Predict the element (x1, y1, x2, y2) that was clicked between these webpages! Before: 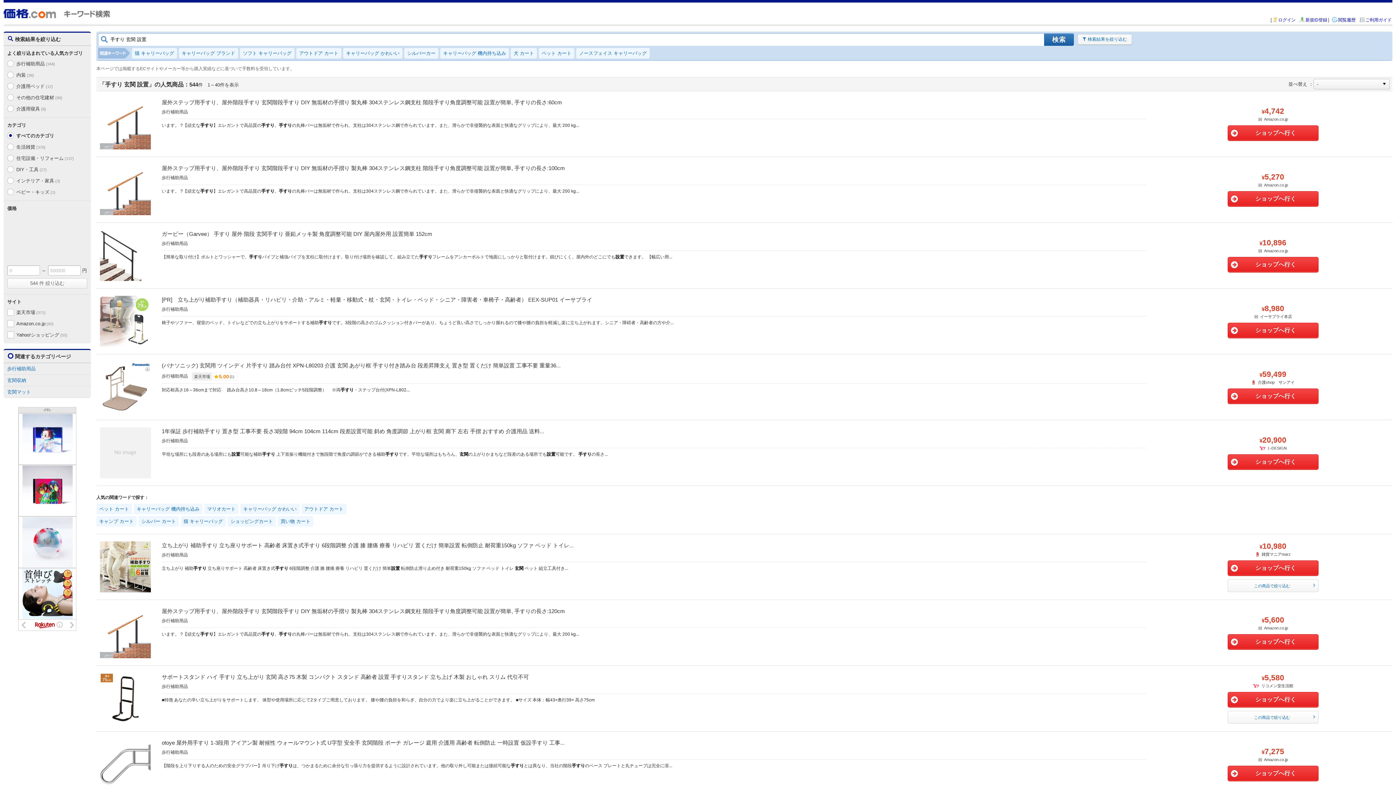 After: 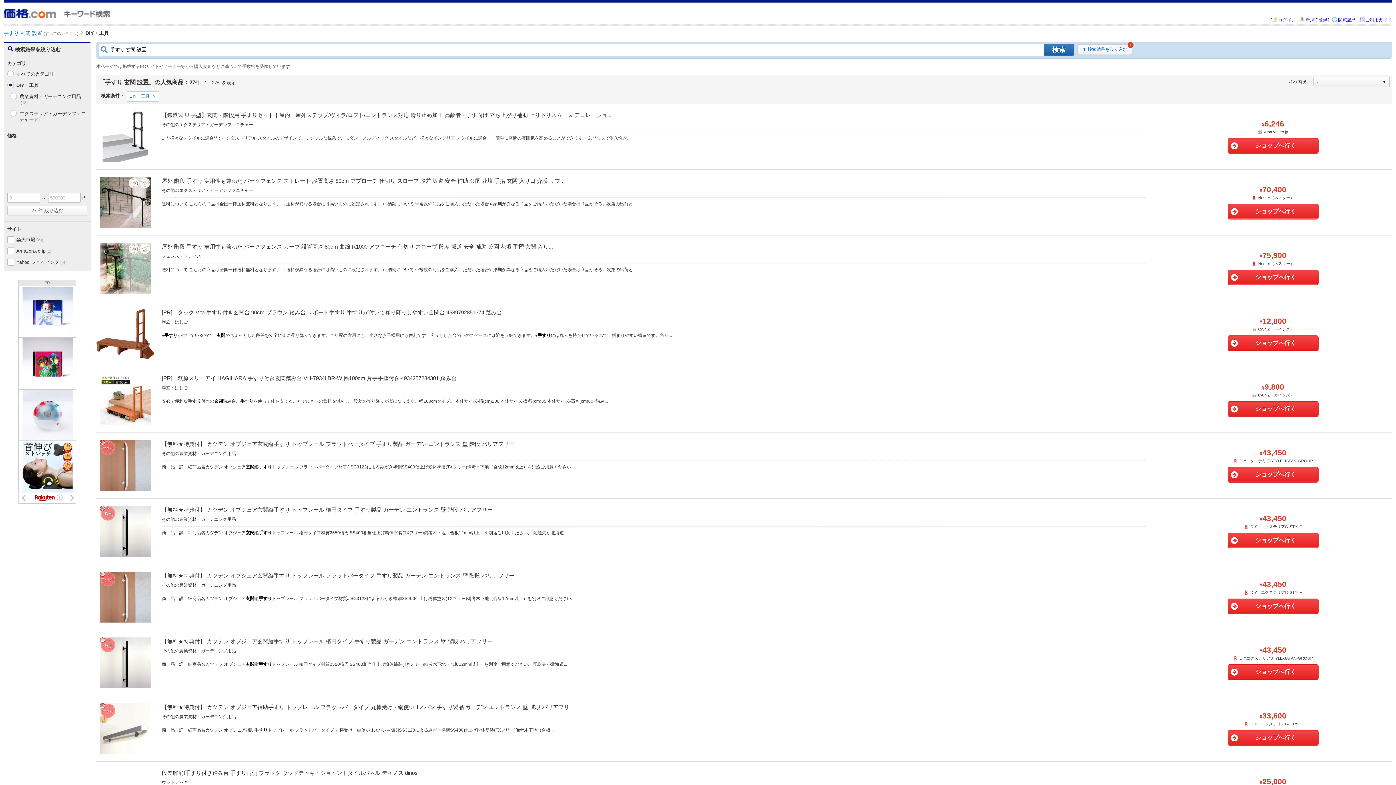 Action: bbox: (16, 166, 88, 172) label: DIY・工具(27)